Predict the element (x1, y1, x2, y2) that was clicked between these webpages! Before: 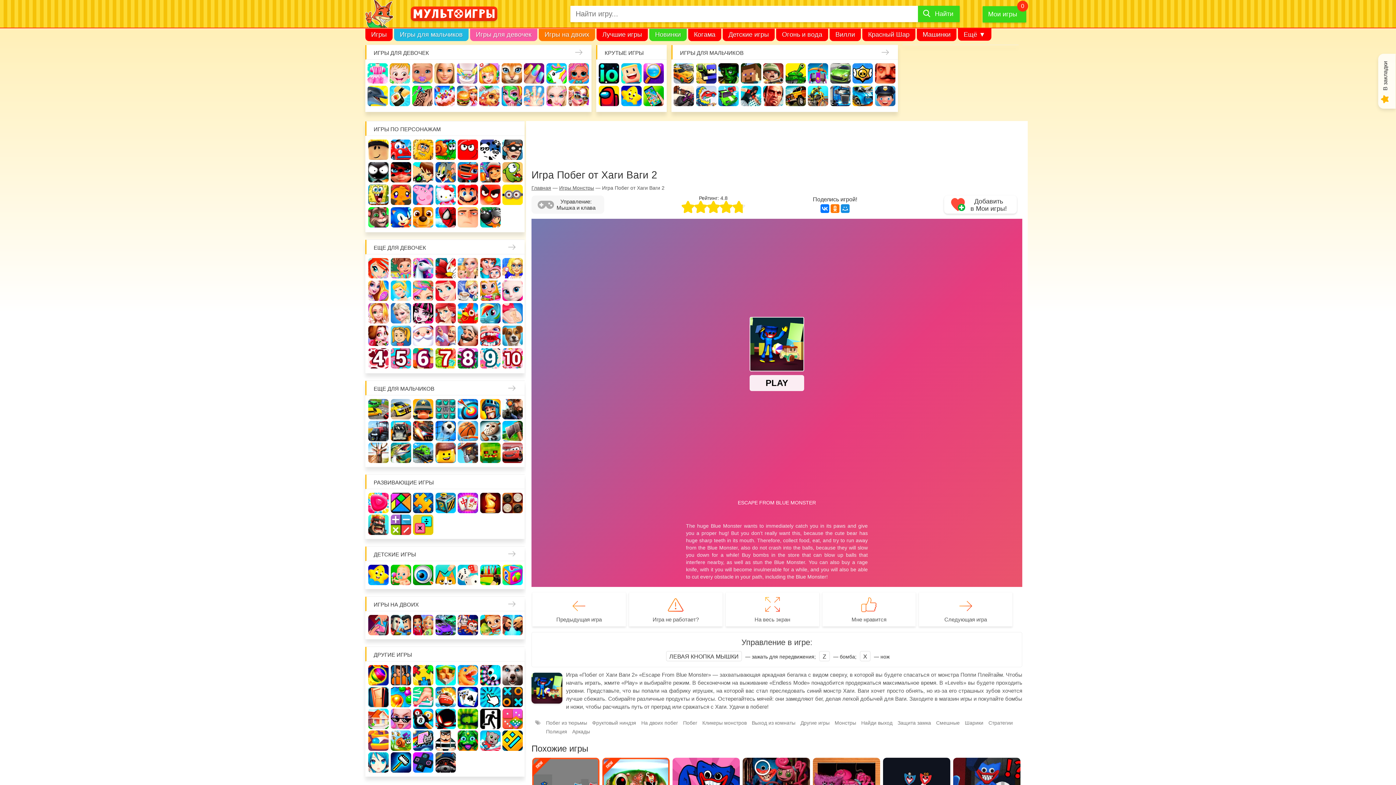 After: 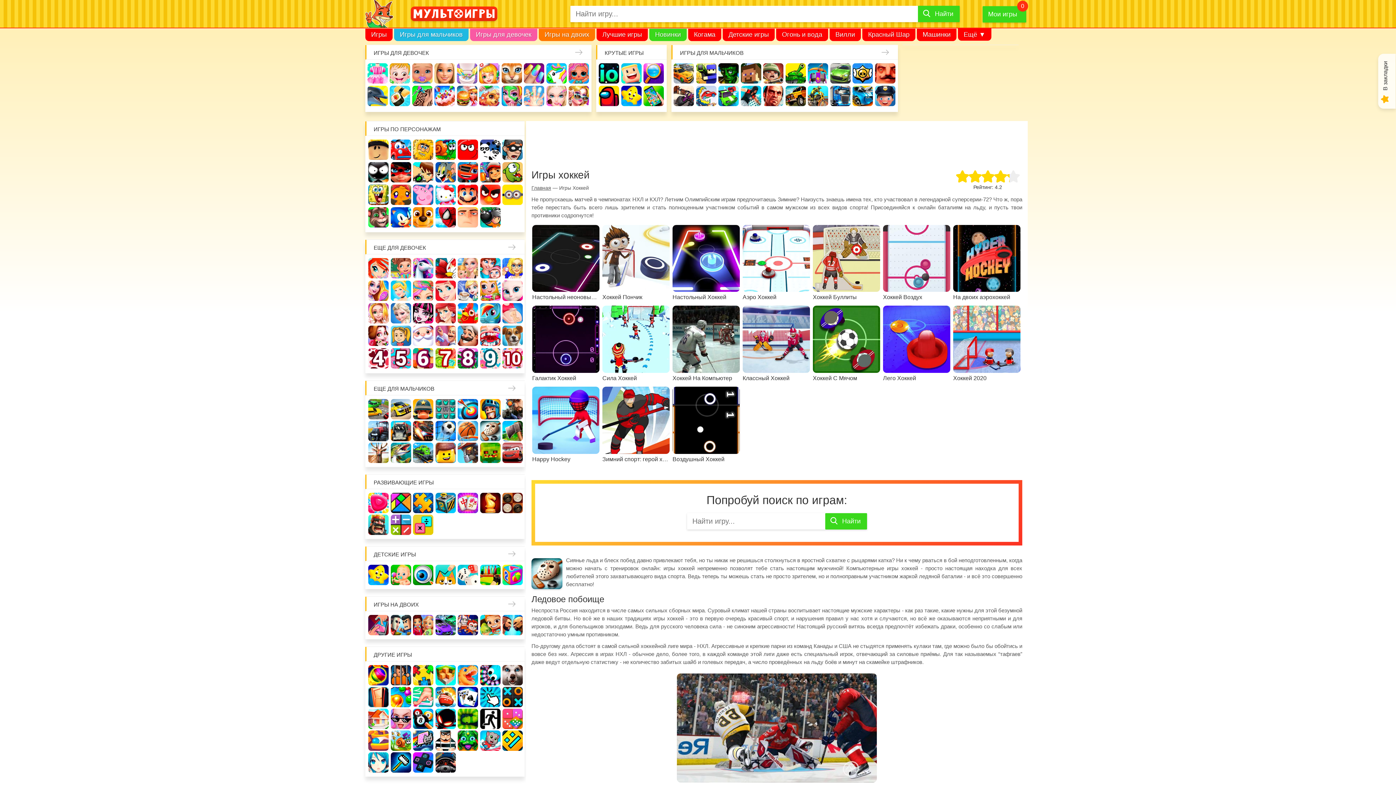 Action: bbox: (480, 420, 500, 441)